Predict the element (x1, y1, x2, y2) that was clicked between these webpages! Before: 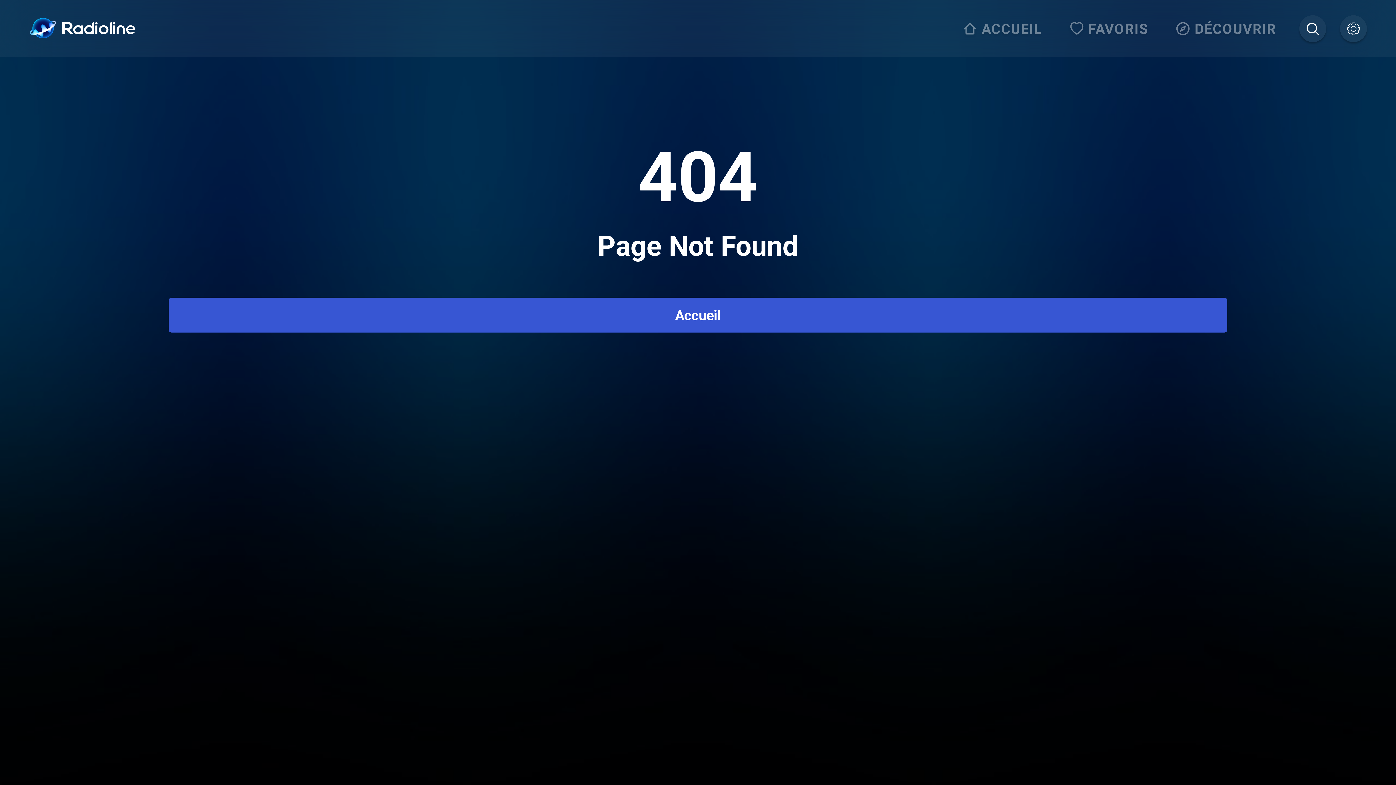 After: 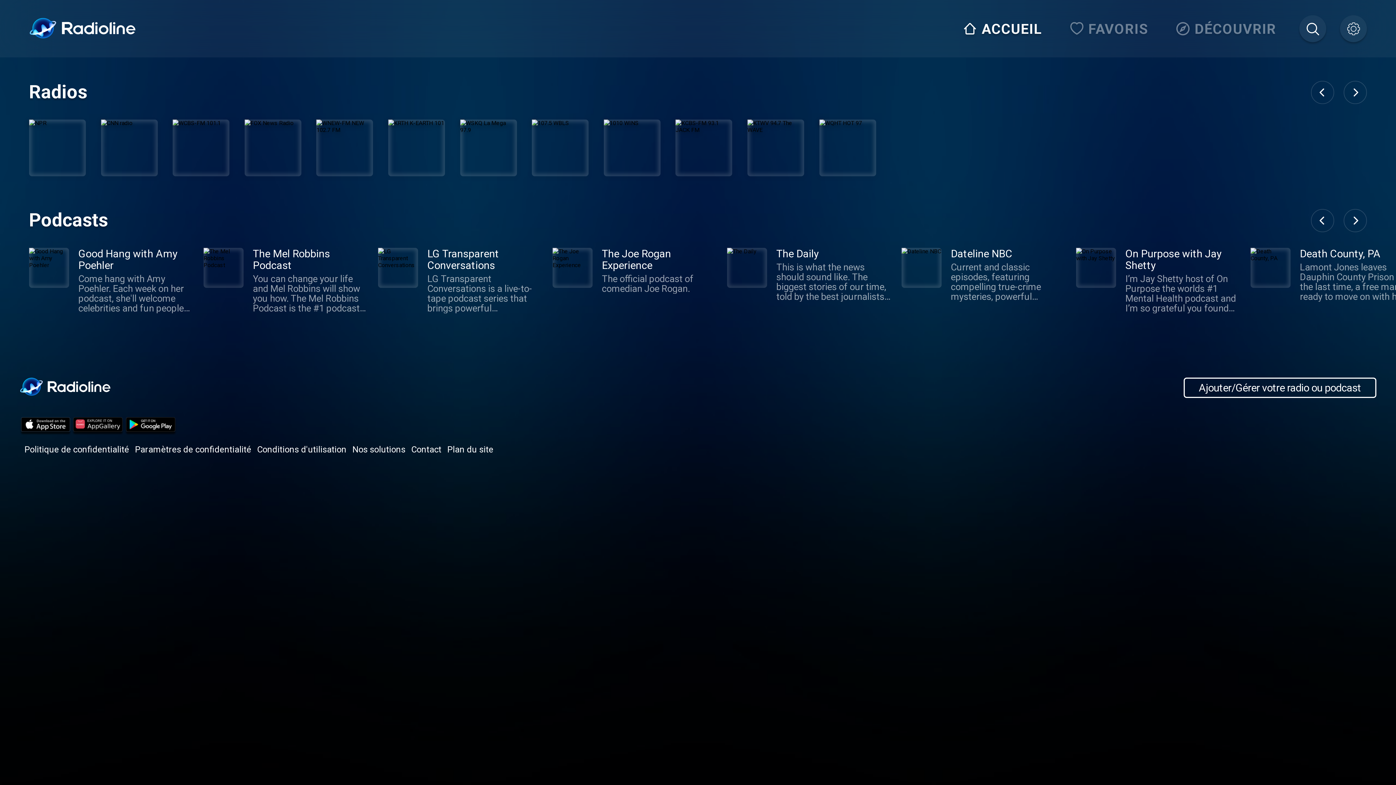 Action: bbox: (29, 17, 136, 40)